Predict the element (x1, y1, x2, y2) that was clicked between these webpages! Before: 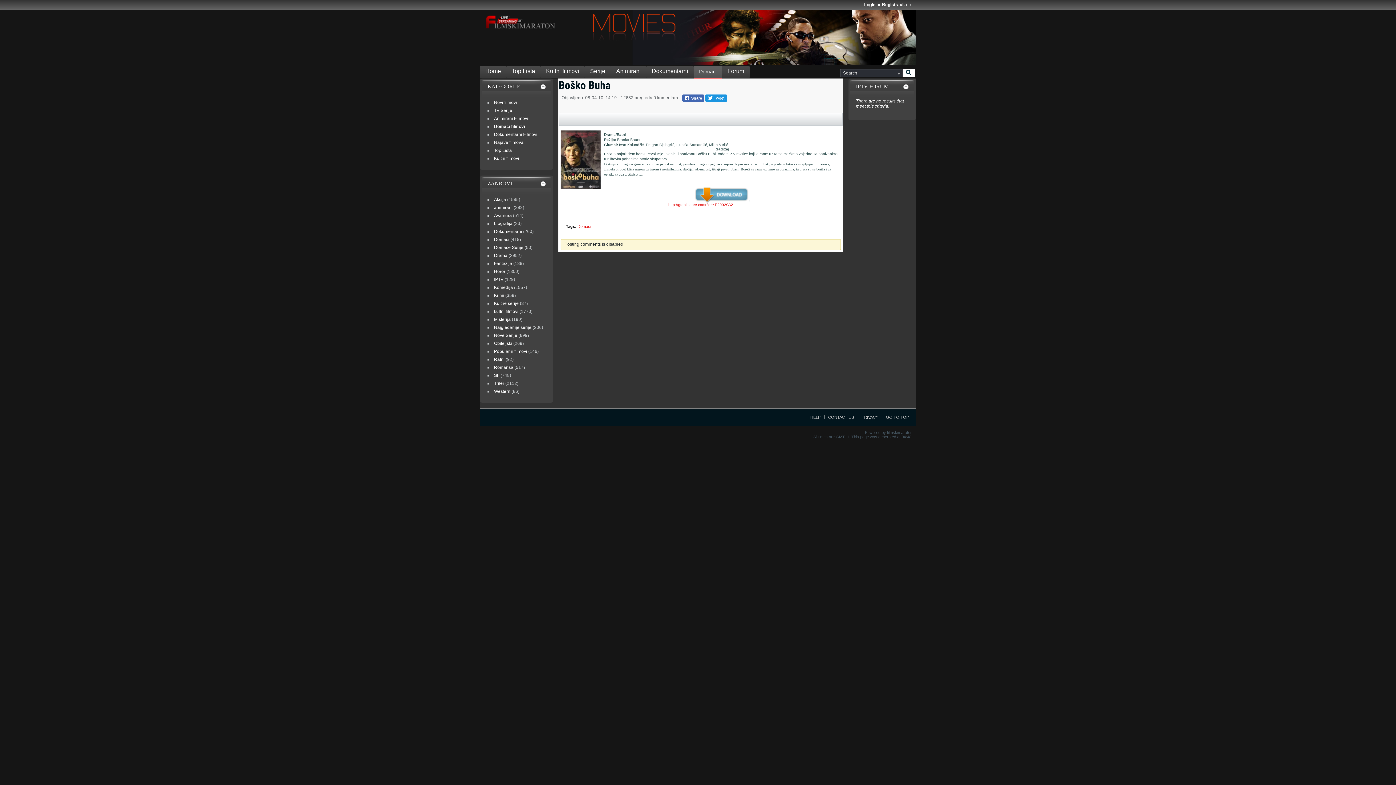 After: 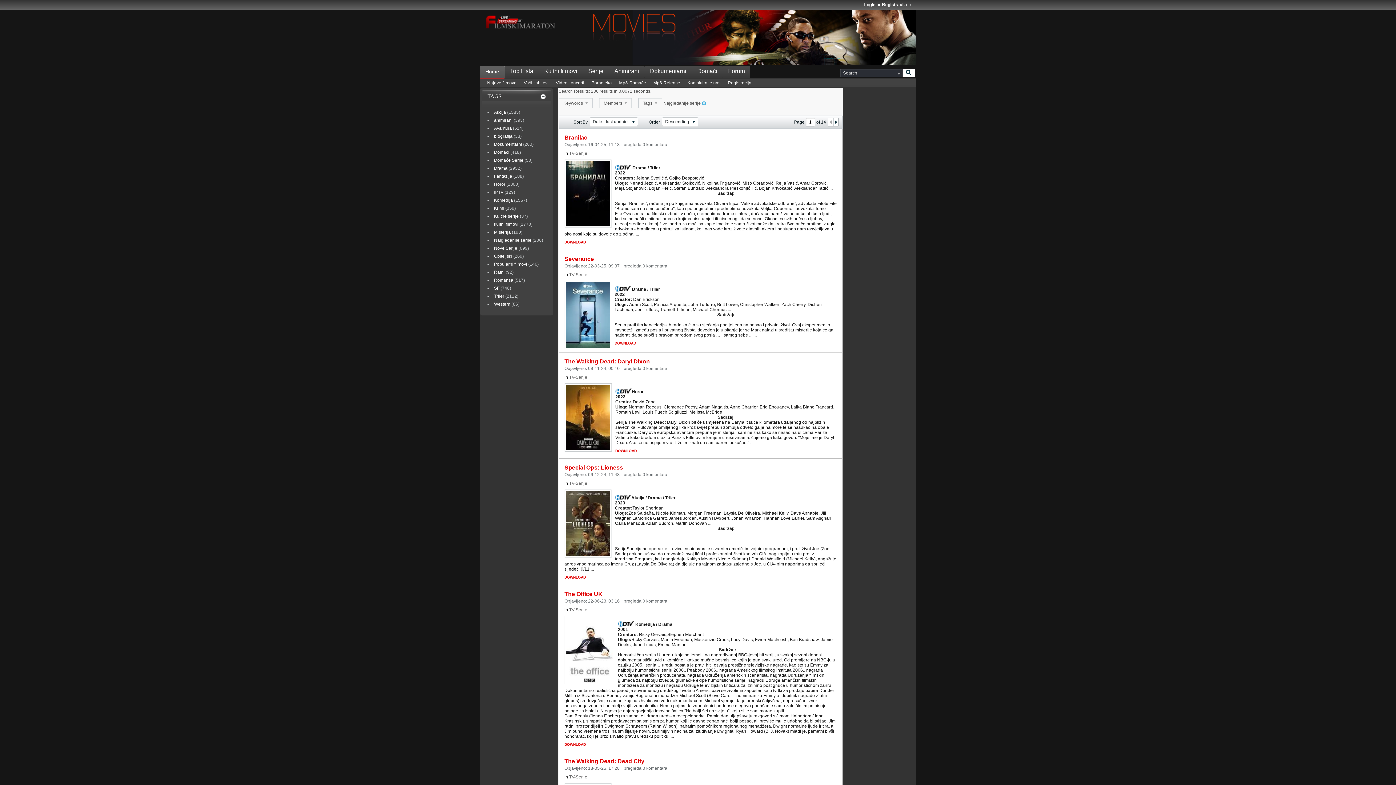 Action: bbox: (494, 325, 531, 330) label: Najgledanije serije